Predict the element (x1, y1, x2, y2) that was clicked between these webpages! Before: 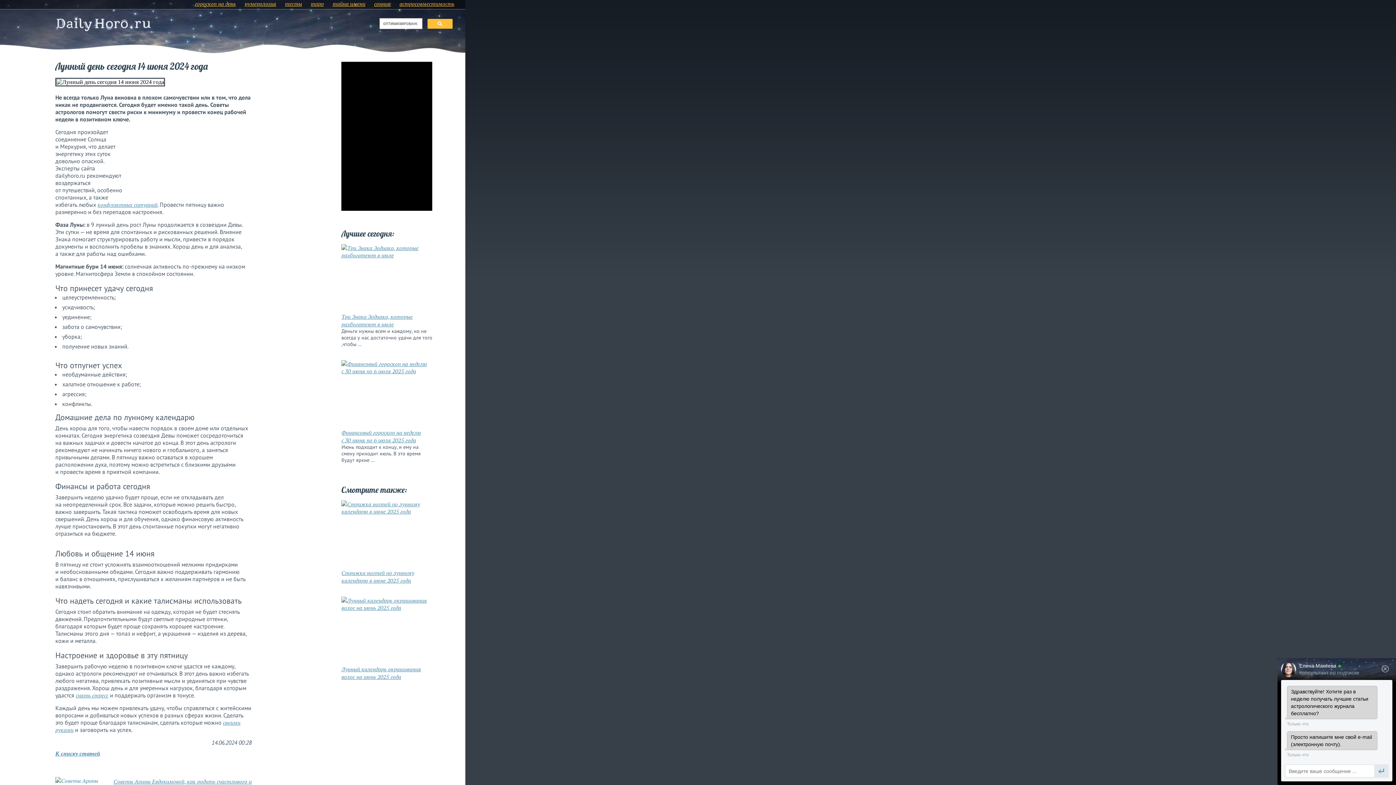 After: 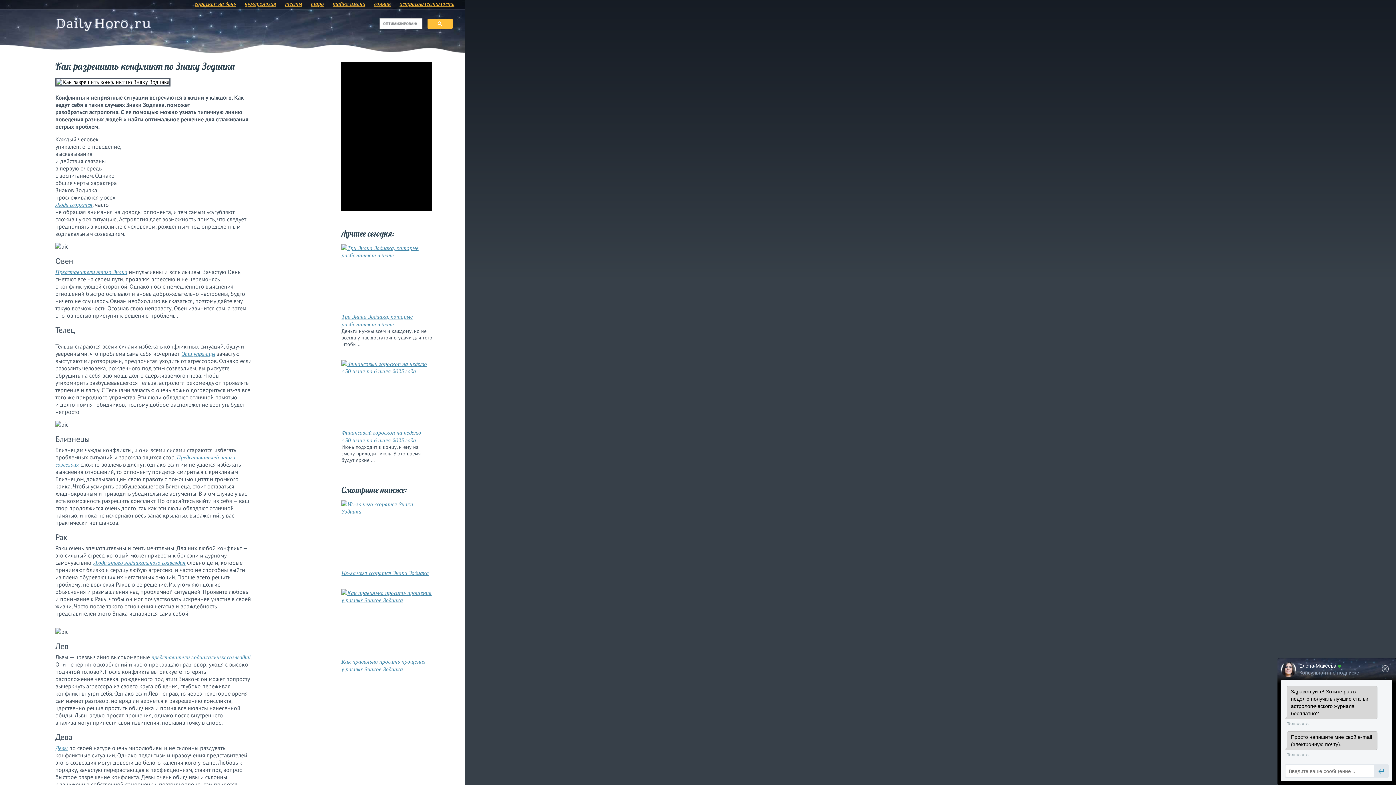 Action: bbox: (97, 201, 157, 208) label: конфликтных ситуаций